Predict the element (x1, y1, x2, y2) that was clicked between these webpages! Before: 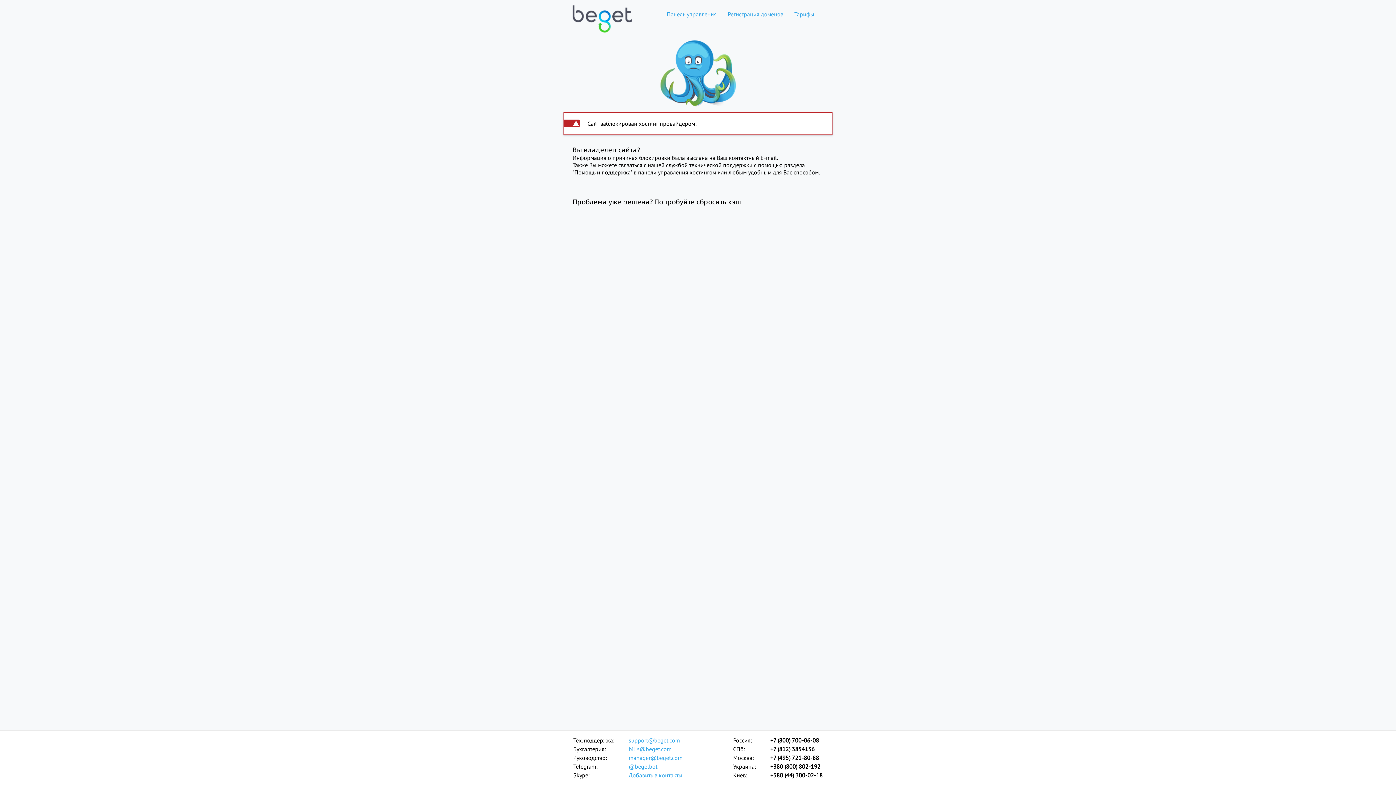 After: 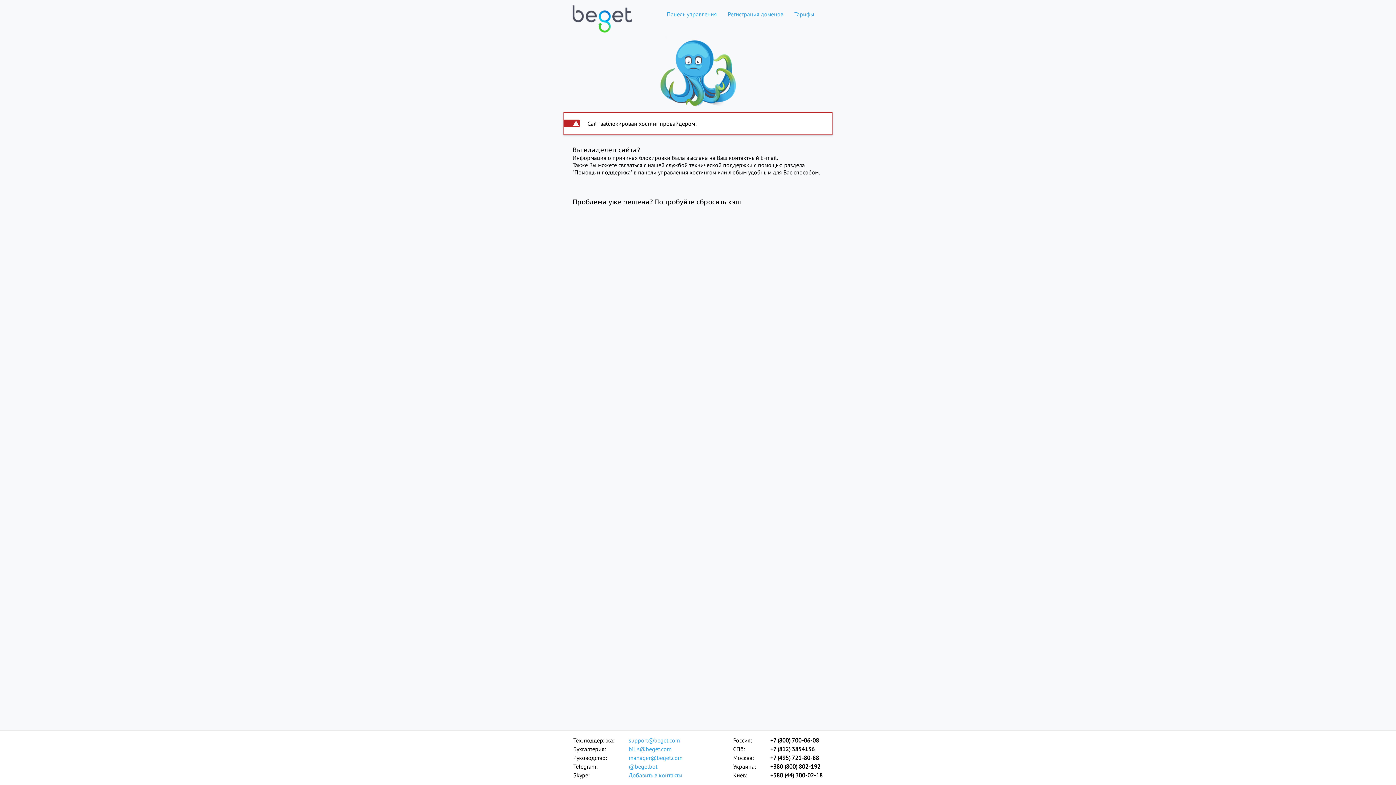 Action: bbox: (572, 0, 632, 28)